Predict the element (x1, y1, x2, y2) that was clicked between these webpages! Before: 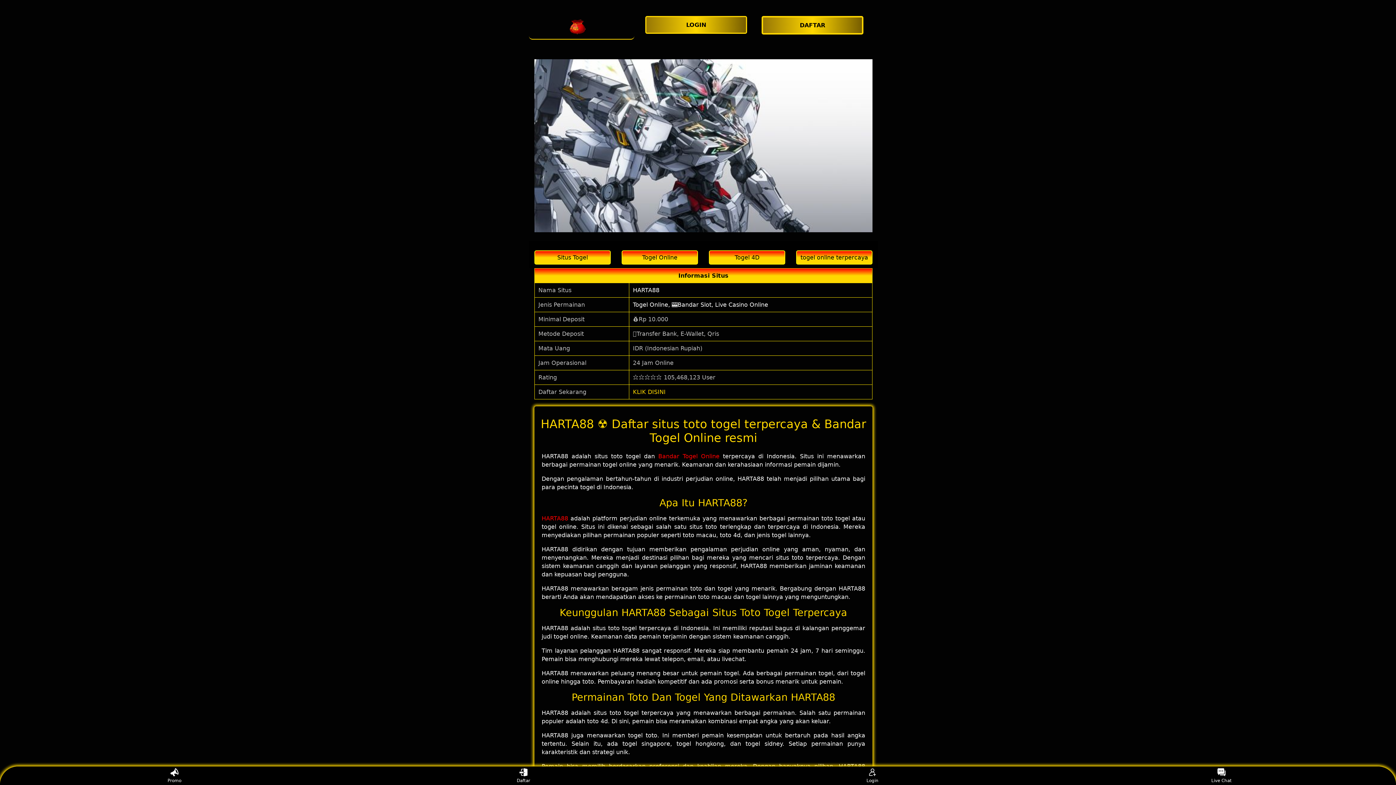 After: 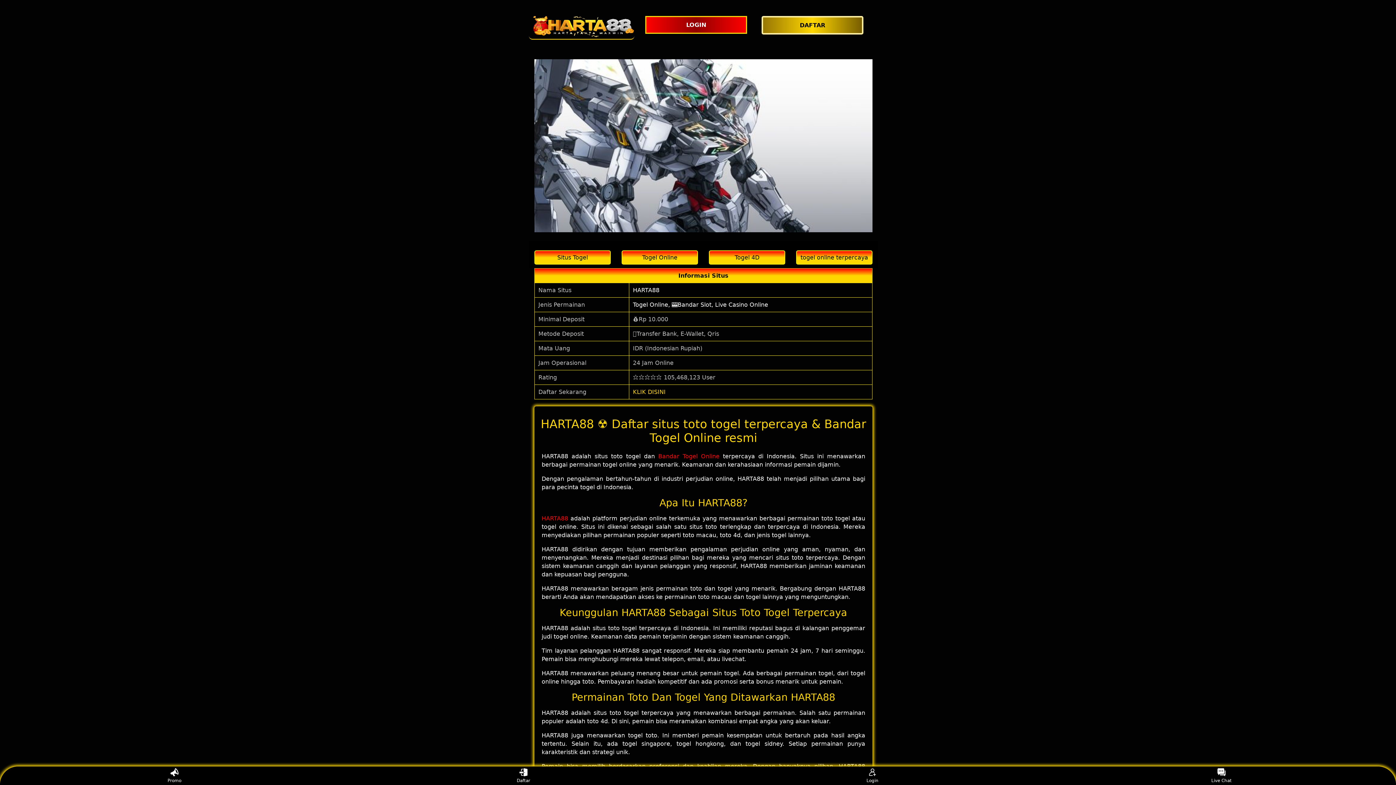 Action: bbox: (645, 16, 750, 33) label: LOGIN